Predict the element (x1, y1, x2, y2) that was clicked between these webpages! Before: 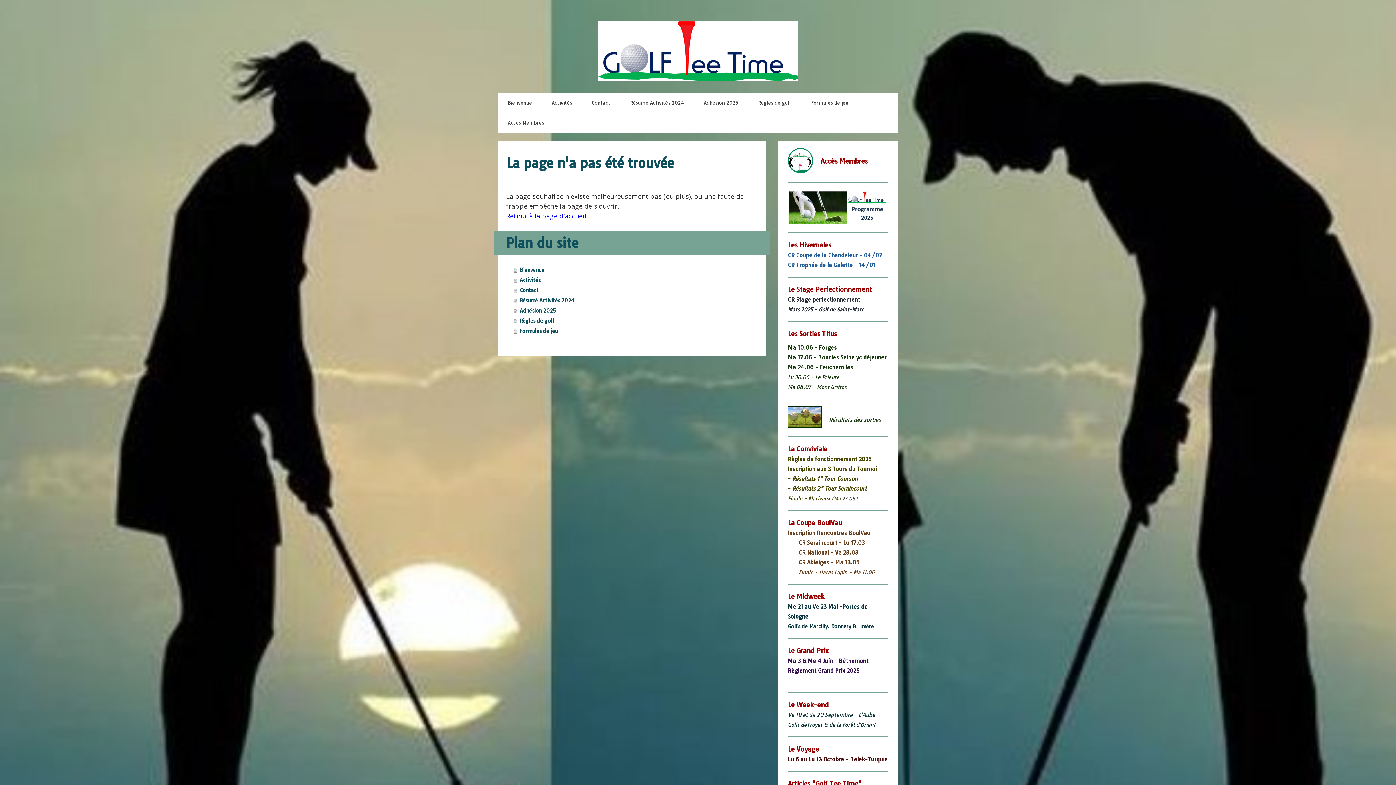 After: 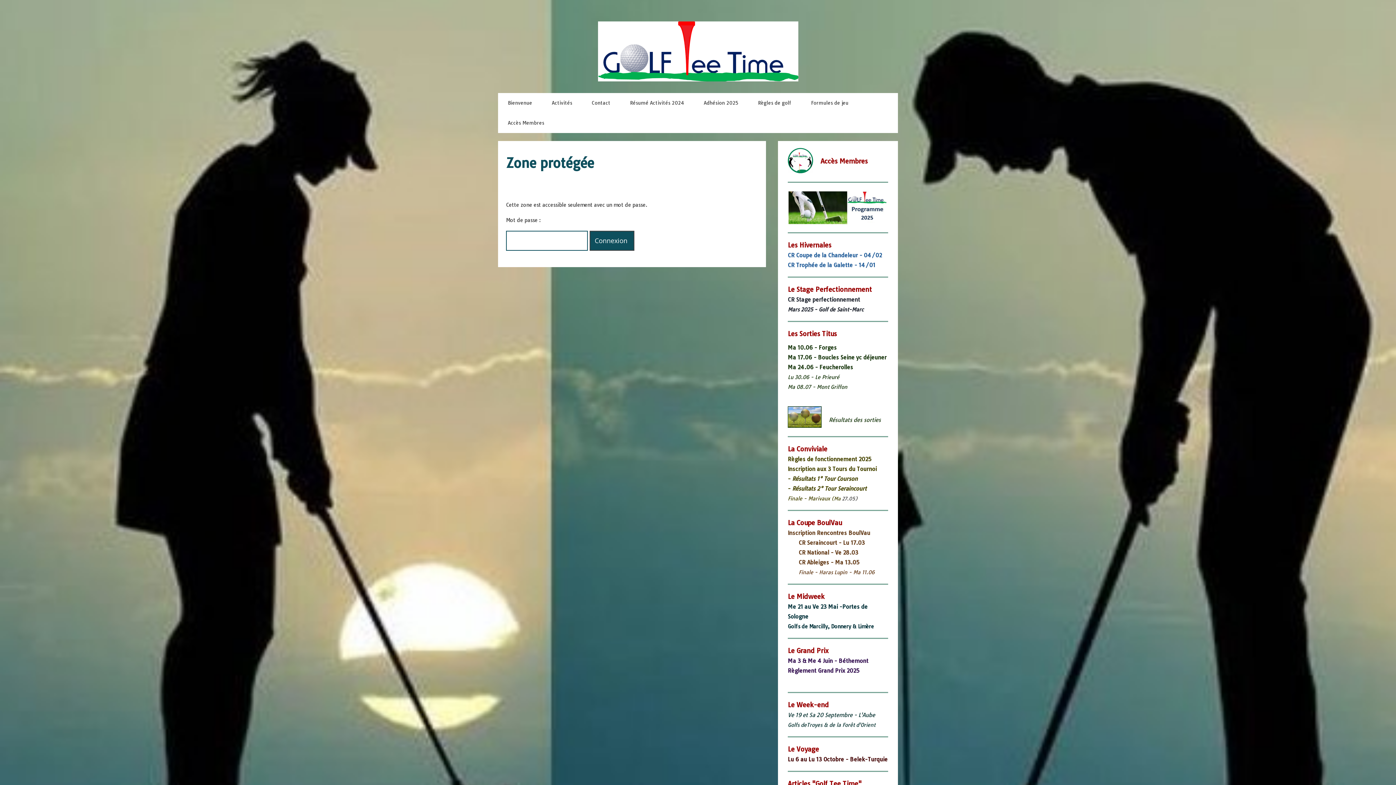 Action: label: Sorties Titu bbox: (799, 329, 834, 338)